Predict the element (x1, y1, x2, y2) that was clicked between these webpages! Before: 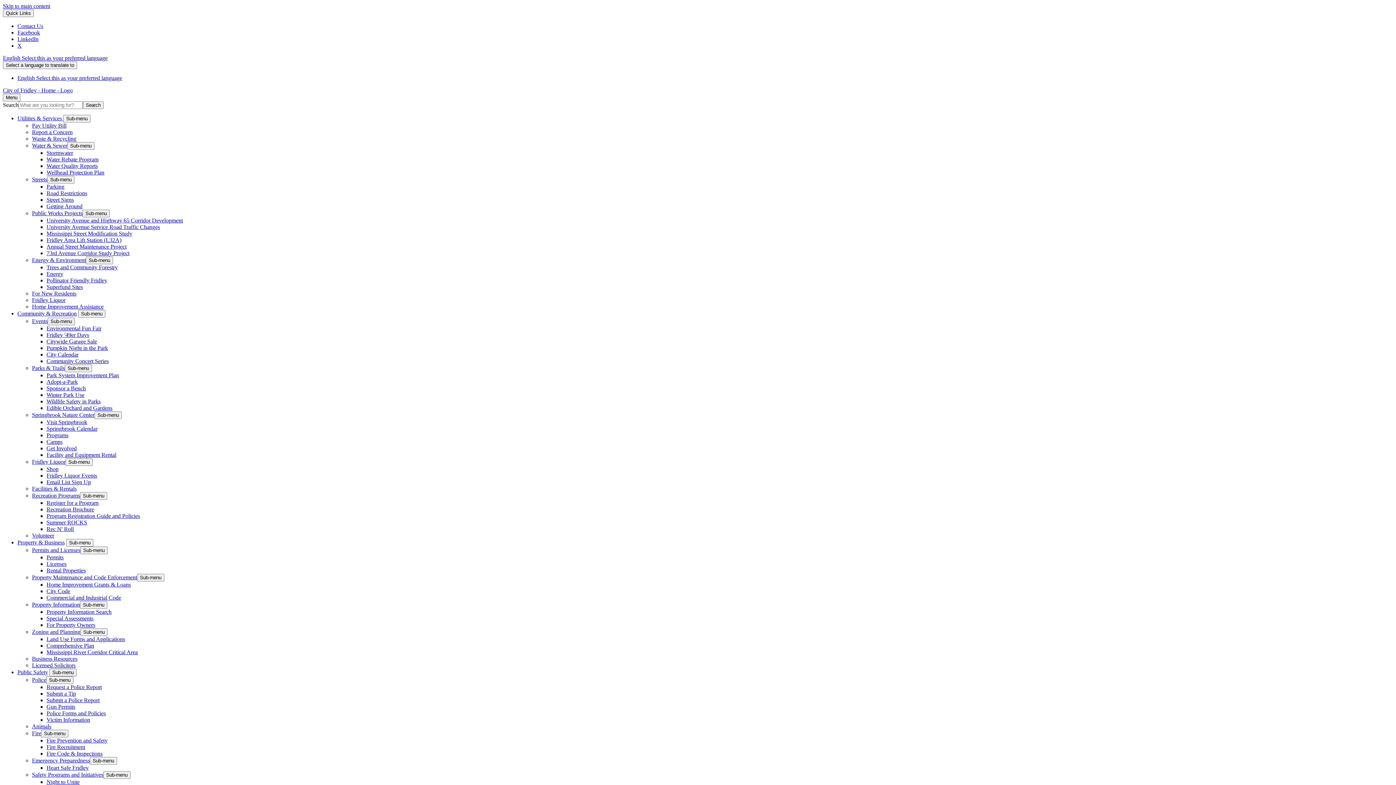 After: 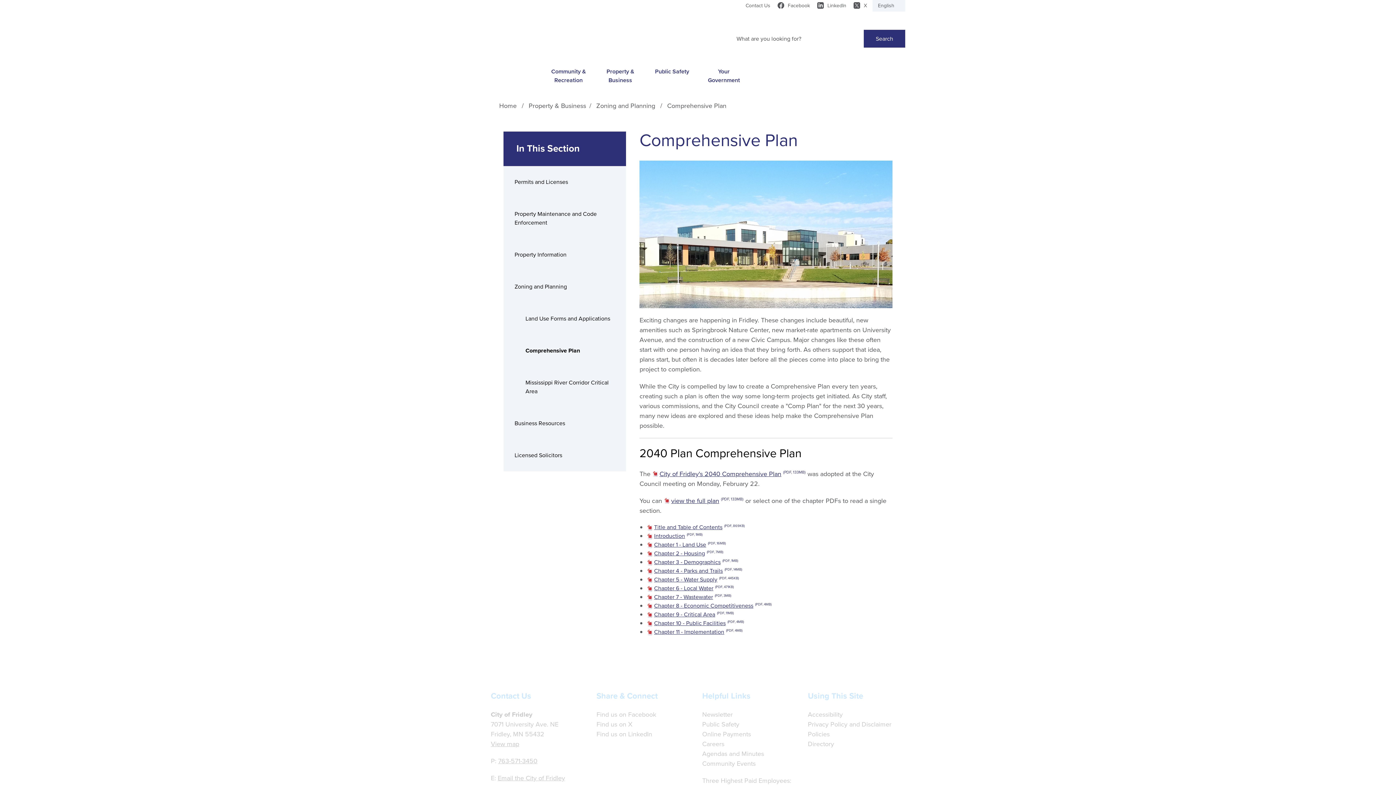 Action: label: Comprehensive Plan bbox: (46, 642, 94, 649)